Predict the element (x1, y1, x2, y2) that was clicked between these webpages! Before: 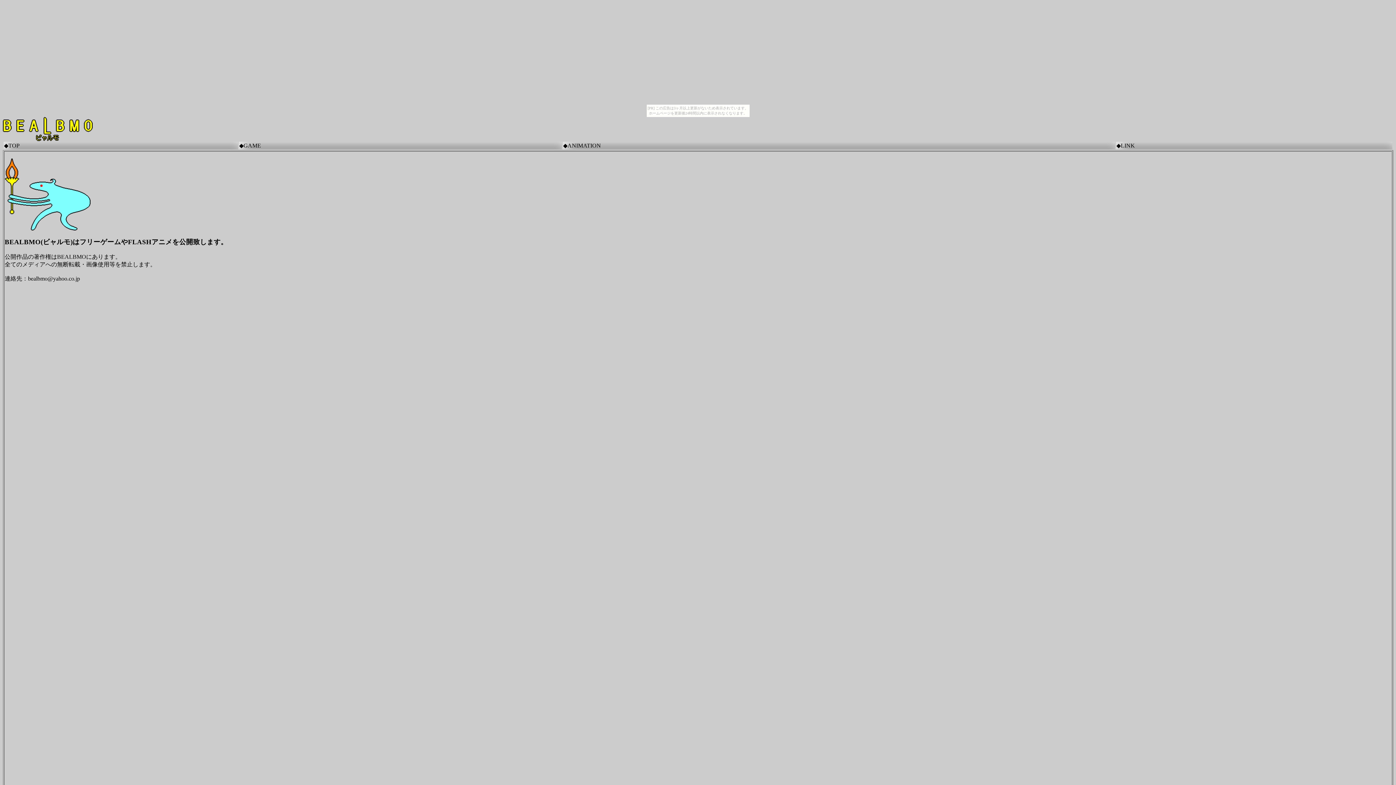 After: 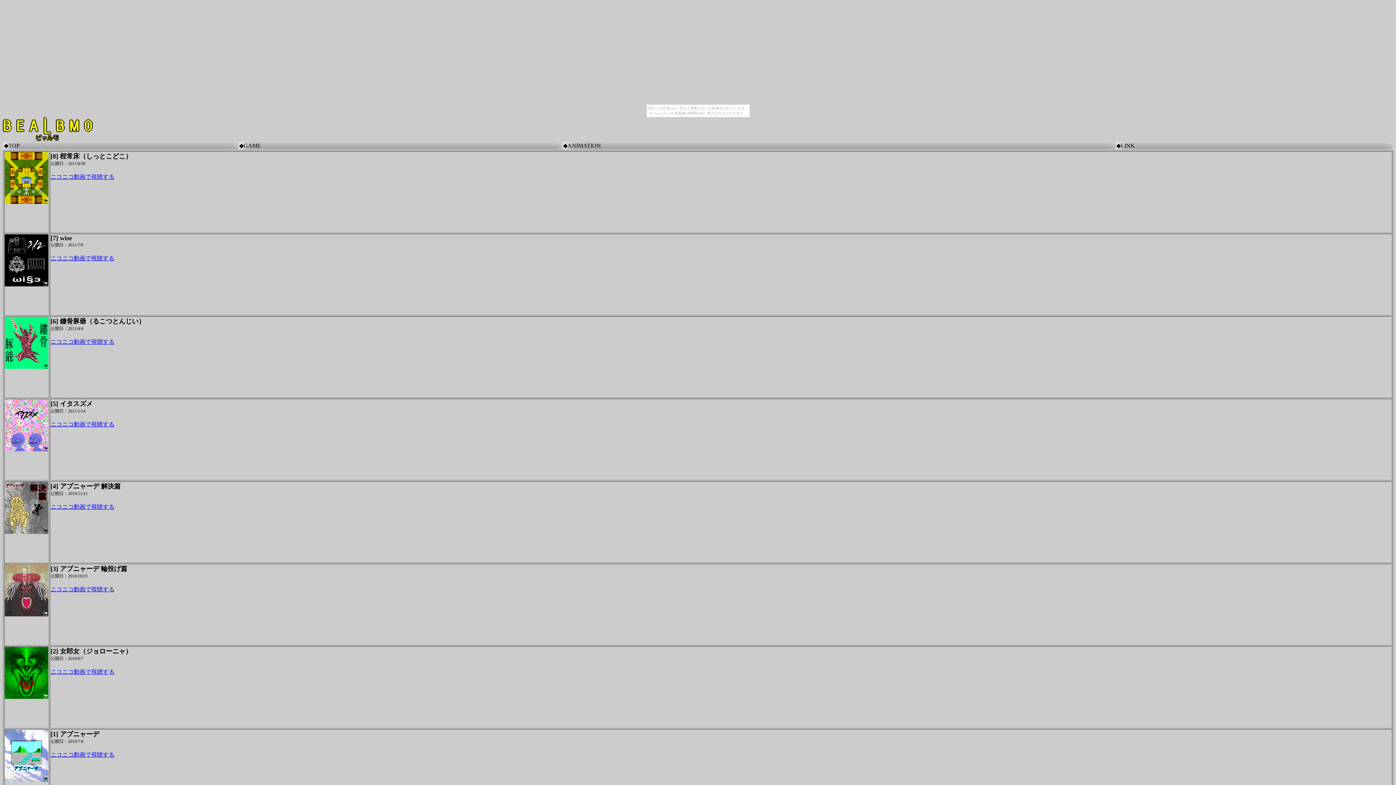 Action: bbox: (563, 142, 1115, 149) label: ◆ANIMATION